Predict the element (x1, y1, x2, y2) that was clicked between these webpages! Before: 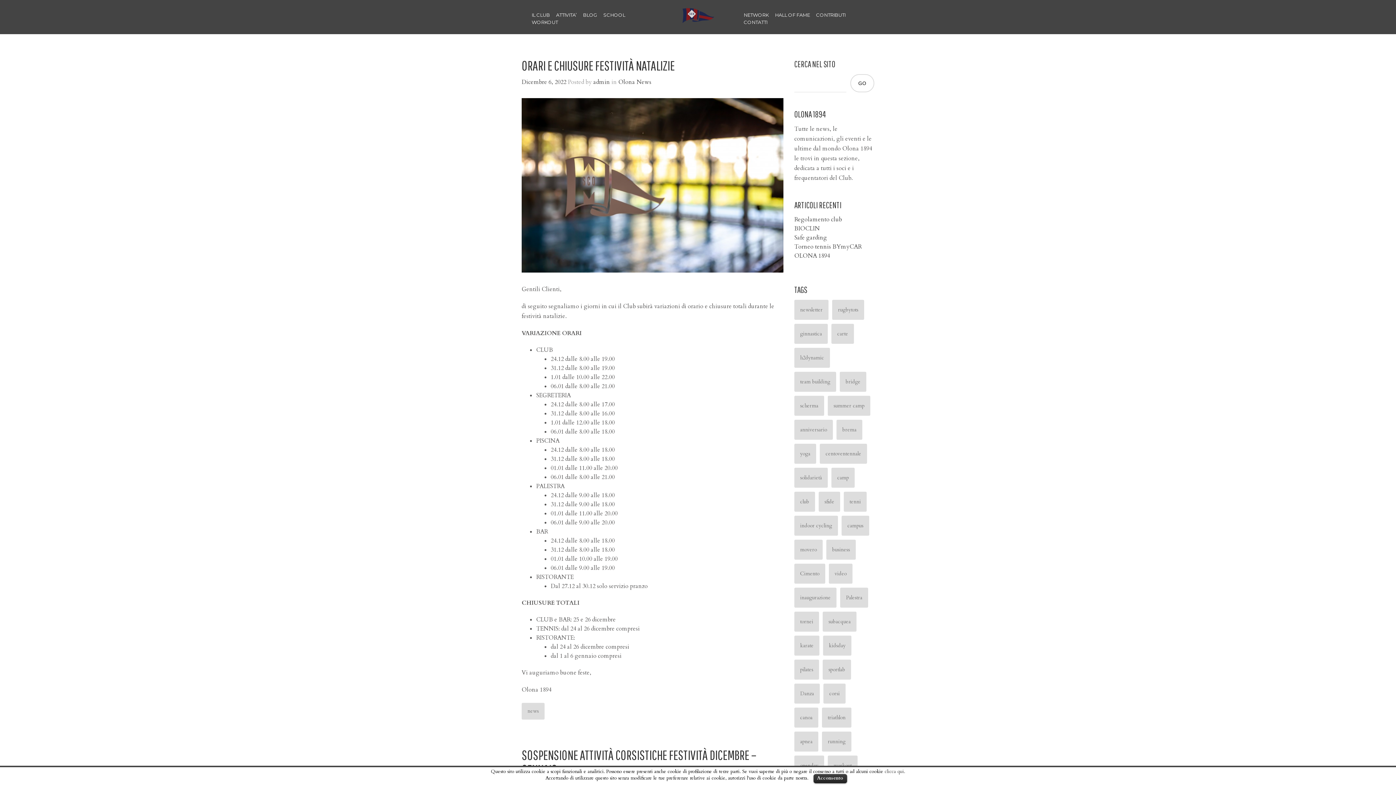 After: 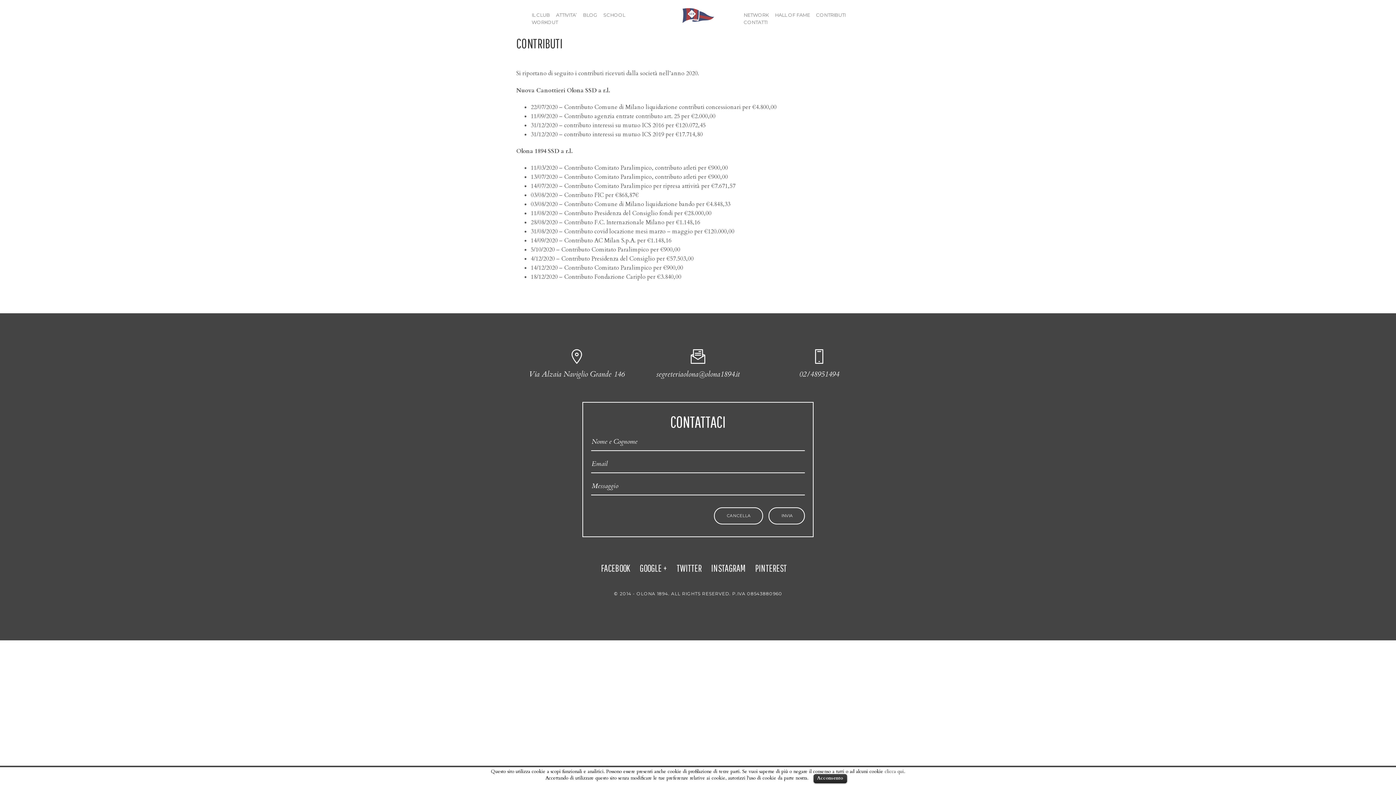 Action: label: CONTRIBUTI bbox: (816, 12, 845, 17)